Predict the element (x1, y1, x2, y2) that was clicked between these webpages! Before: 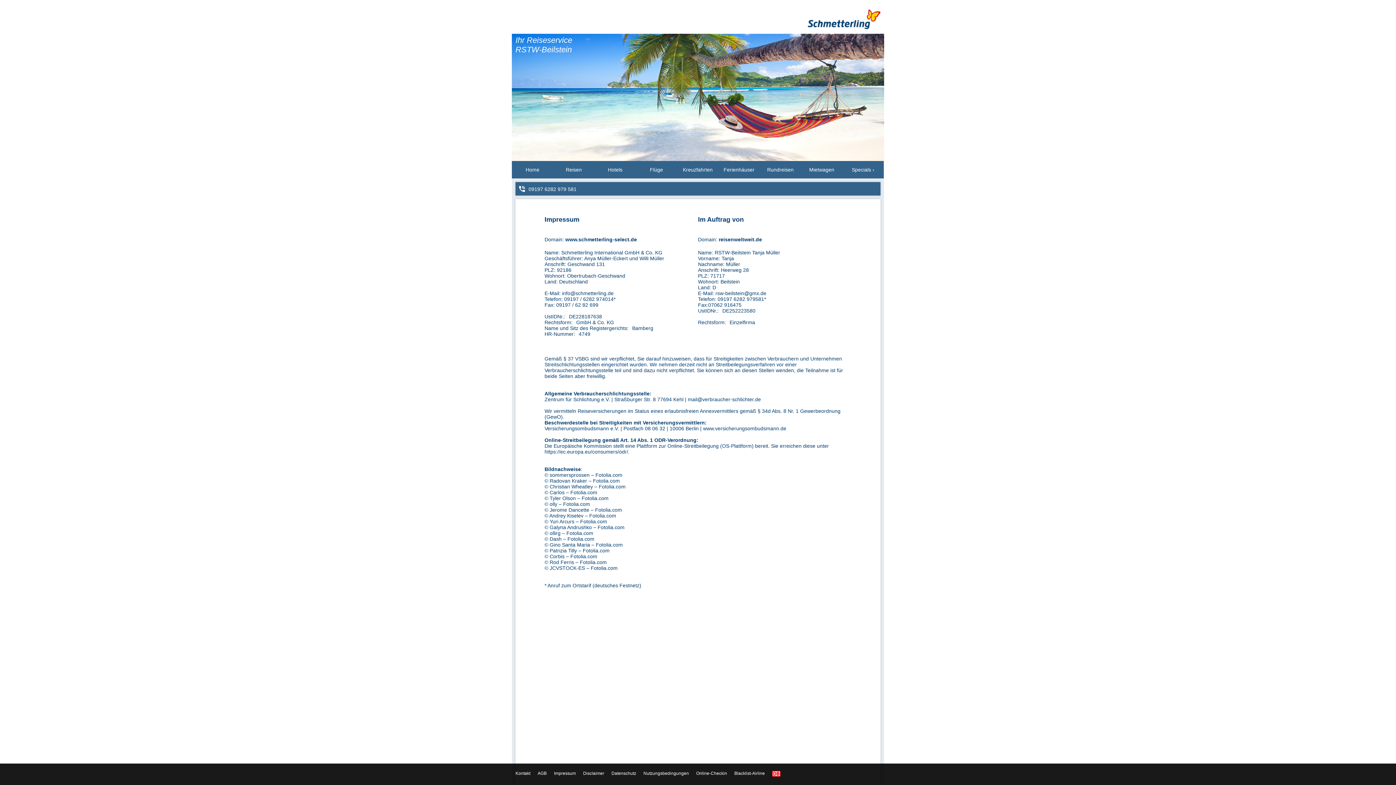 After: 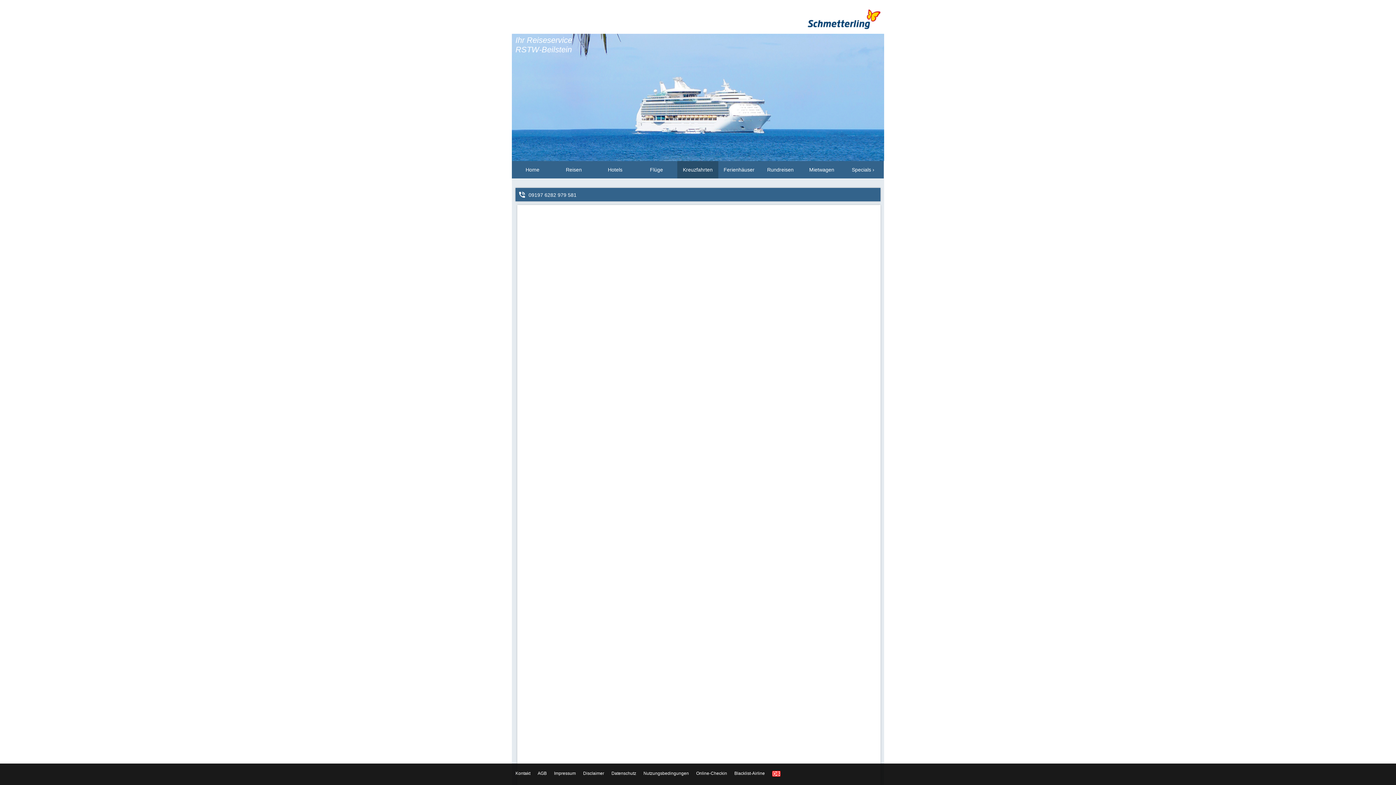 Action: bbox: (677, 161, 718, 178) label: Kreuzfahrten